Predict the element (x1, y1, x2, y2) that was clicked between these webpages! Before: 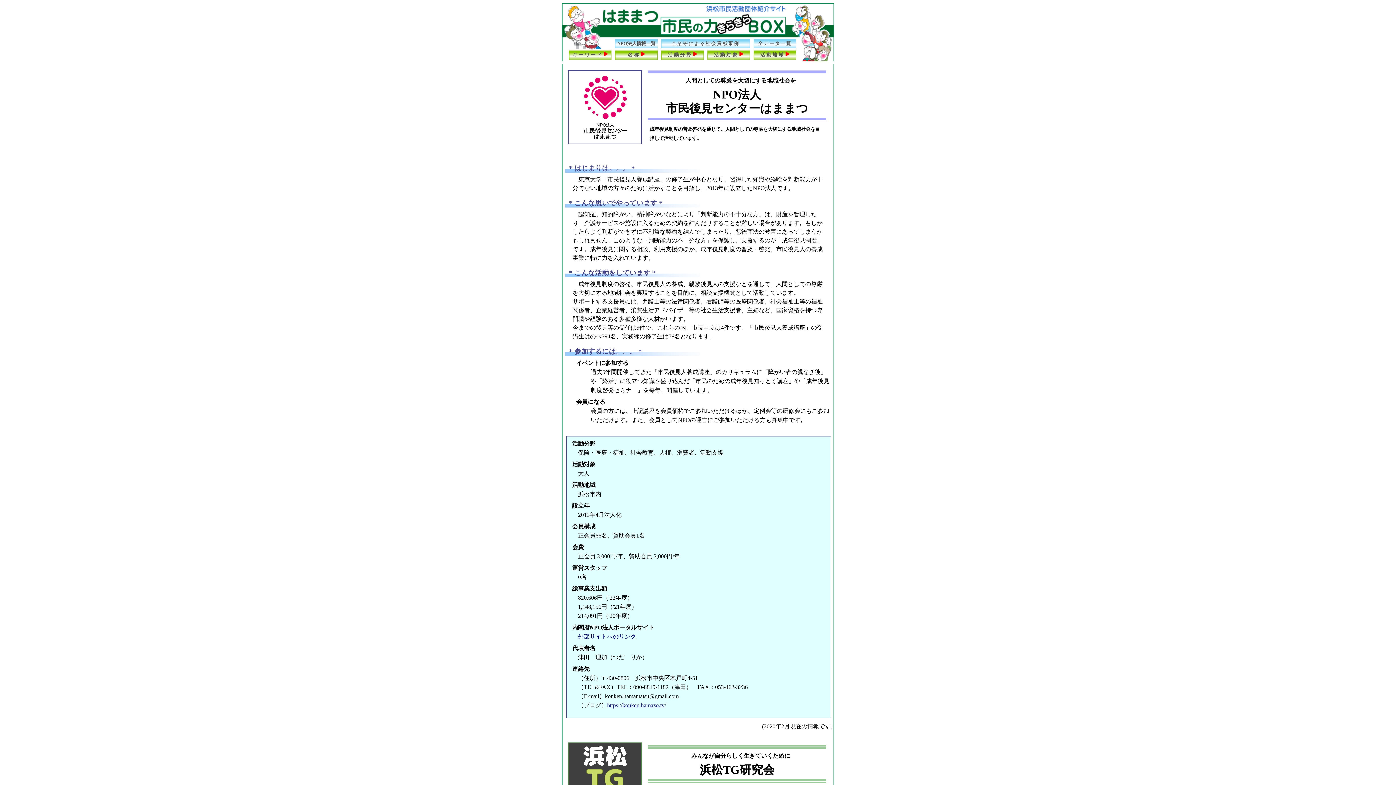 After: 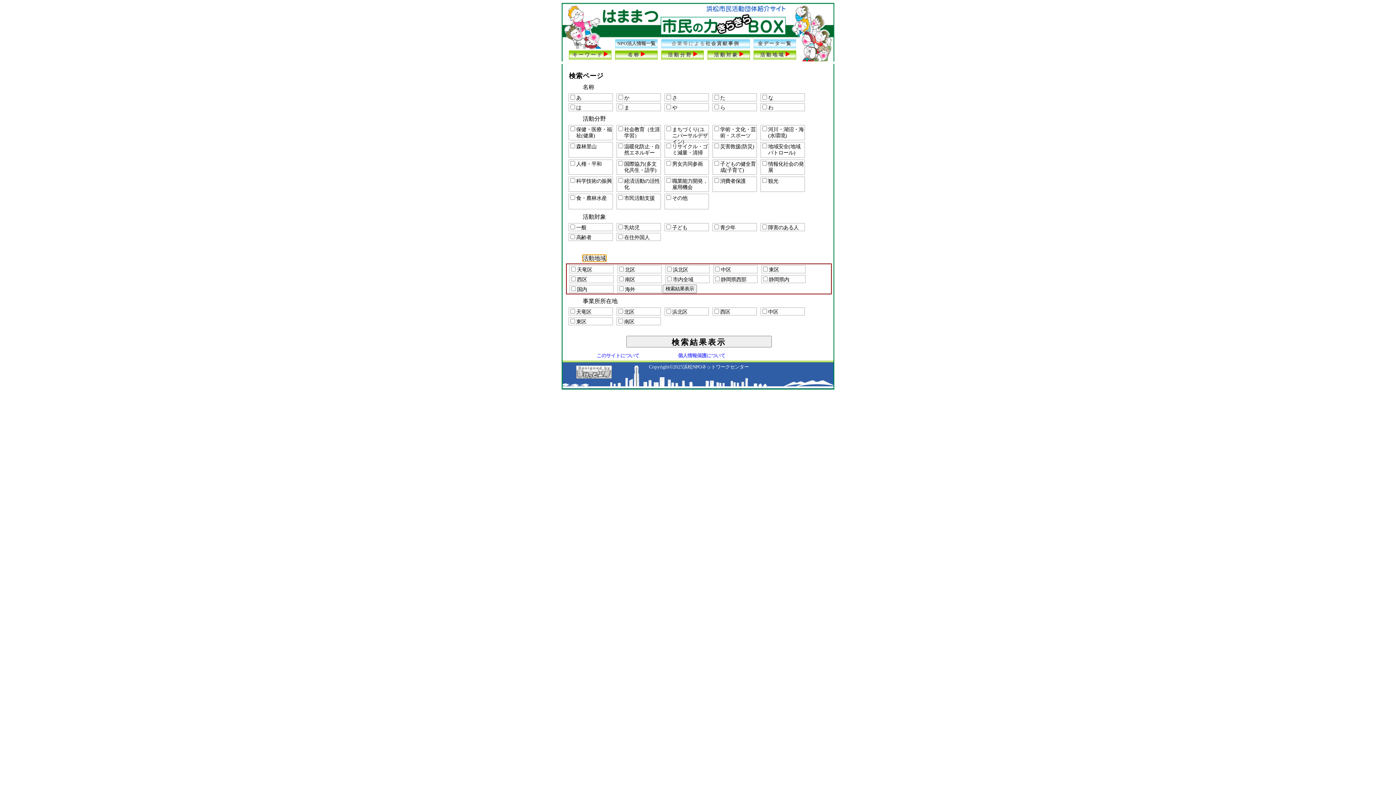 Action: bbox: (757, 50, 793, 59) label: 活動地域